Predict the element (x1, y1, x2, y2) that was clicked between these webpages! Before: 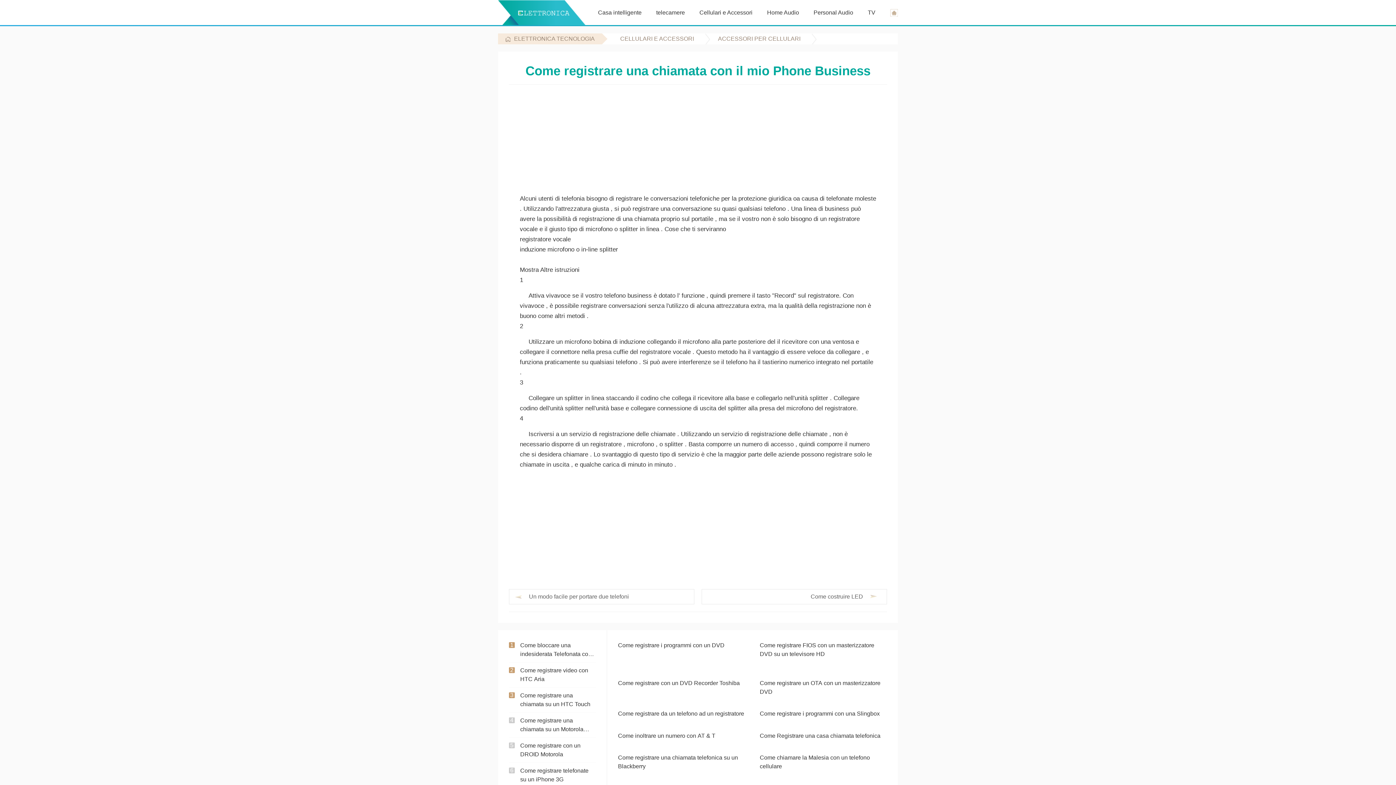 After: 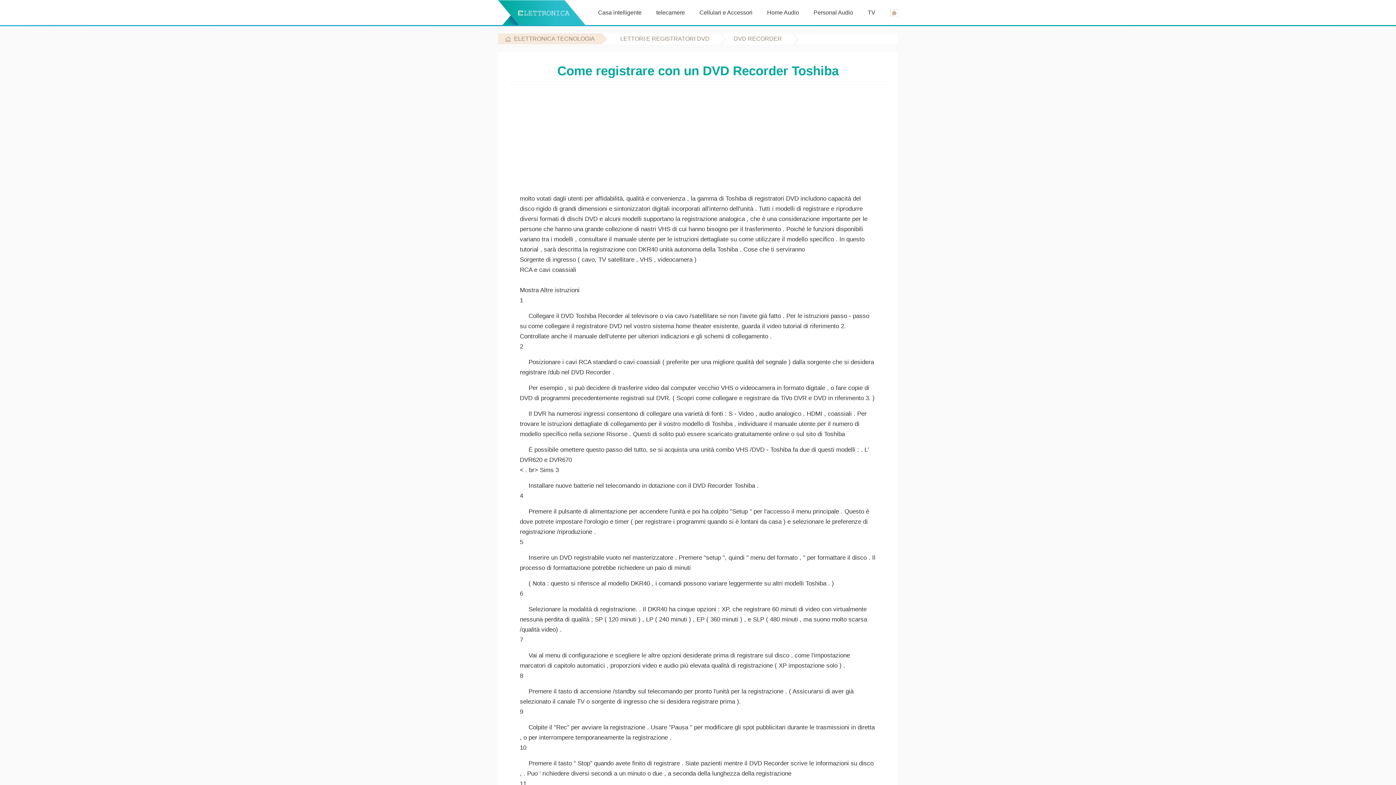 Action: bbox: (618, 679, 745, 688) label: Come registrare con un DVD Recorder Toshiba